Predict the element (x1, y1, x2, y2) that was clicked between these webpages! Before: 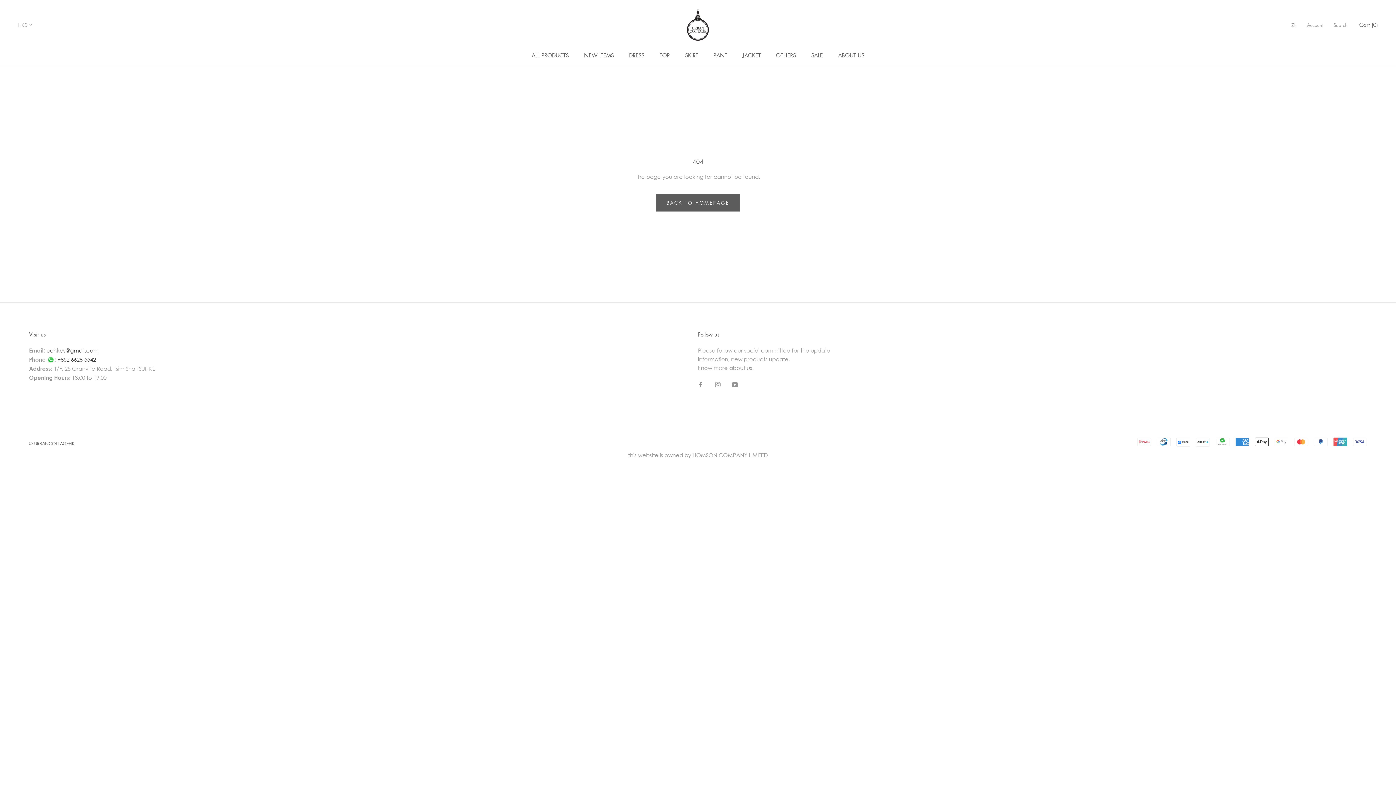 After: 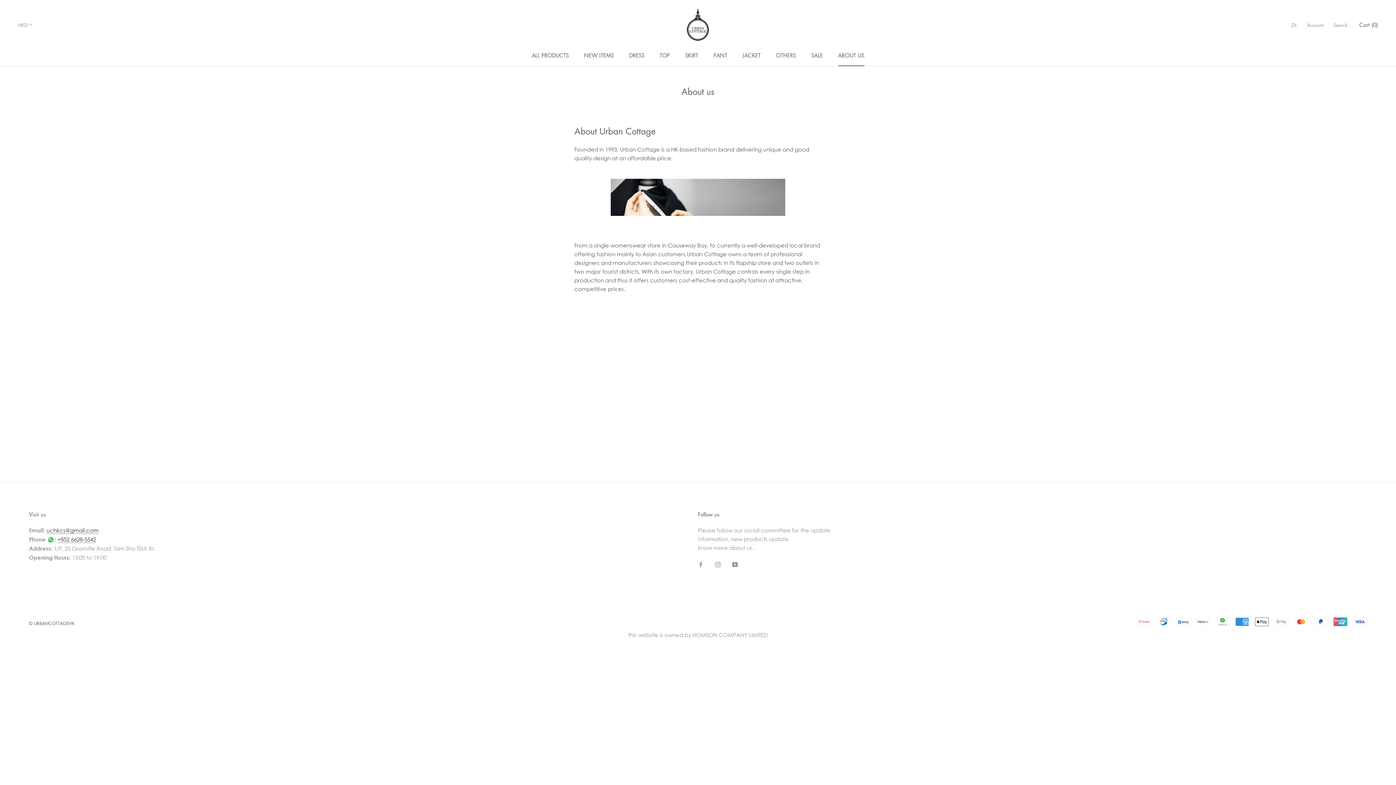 Action: label: ABOUT US
ABOUT US bbox: (838, 51, 864, 58)